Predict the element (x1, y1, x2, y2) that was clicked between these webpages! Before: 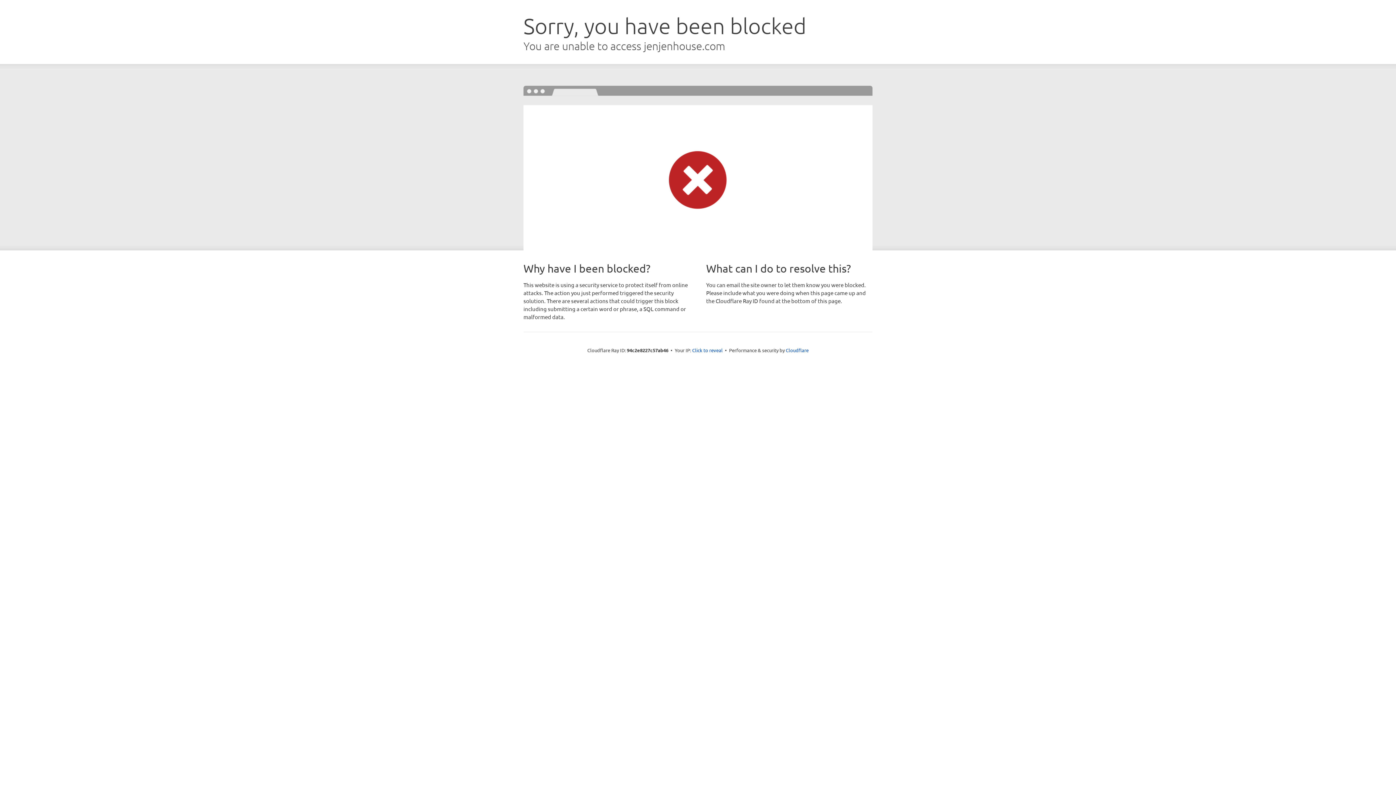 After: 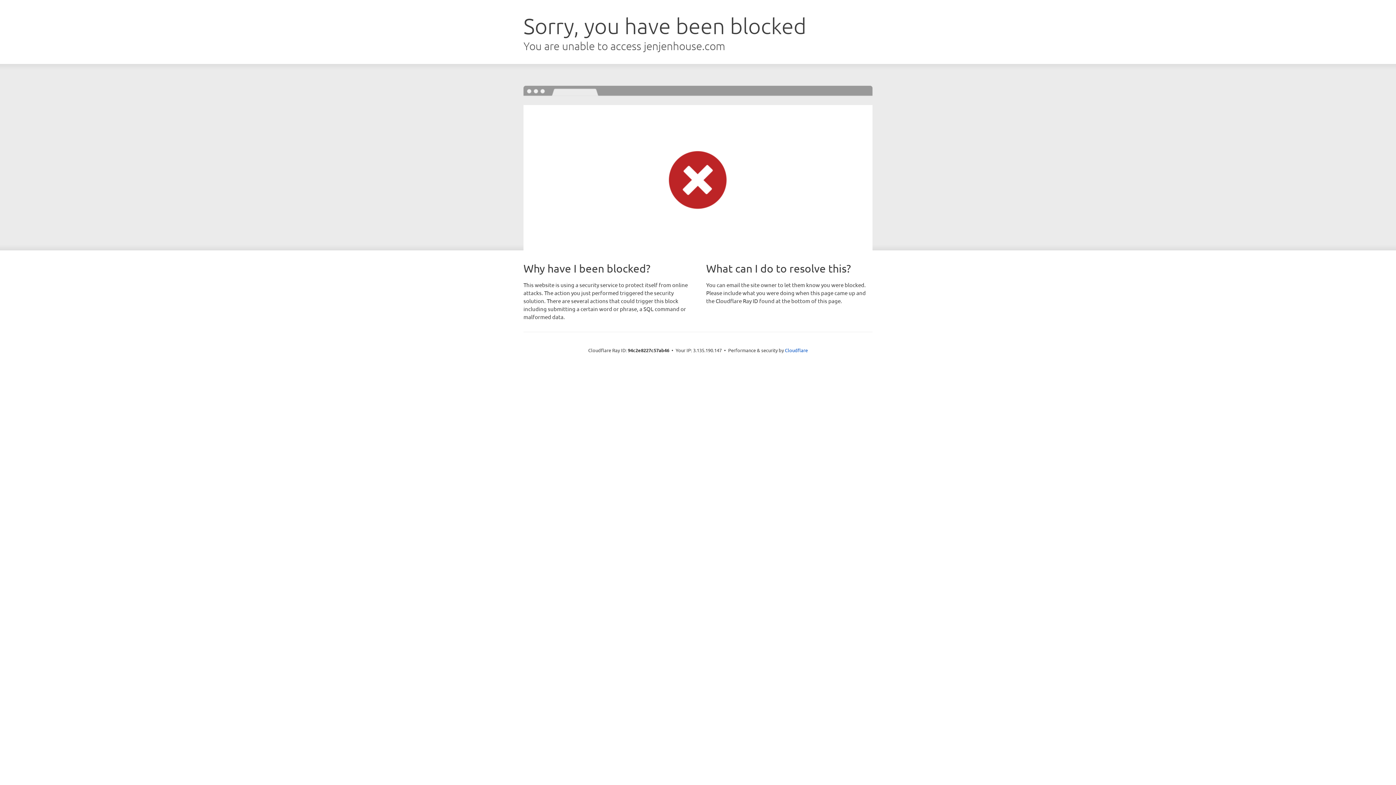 Action: bbox: (692, 346, 722, 353) label: Click to reveal